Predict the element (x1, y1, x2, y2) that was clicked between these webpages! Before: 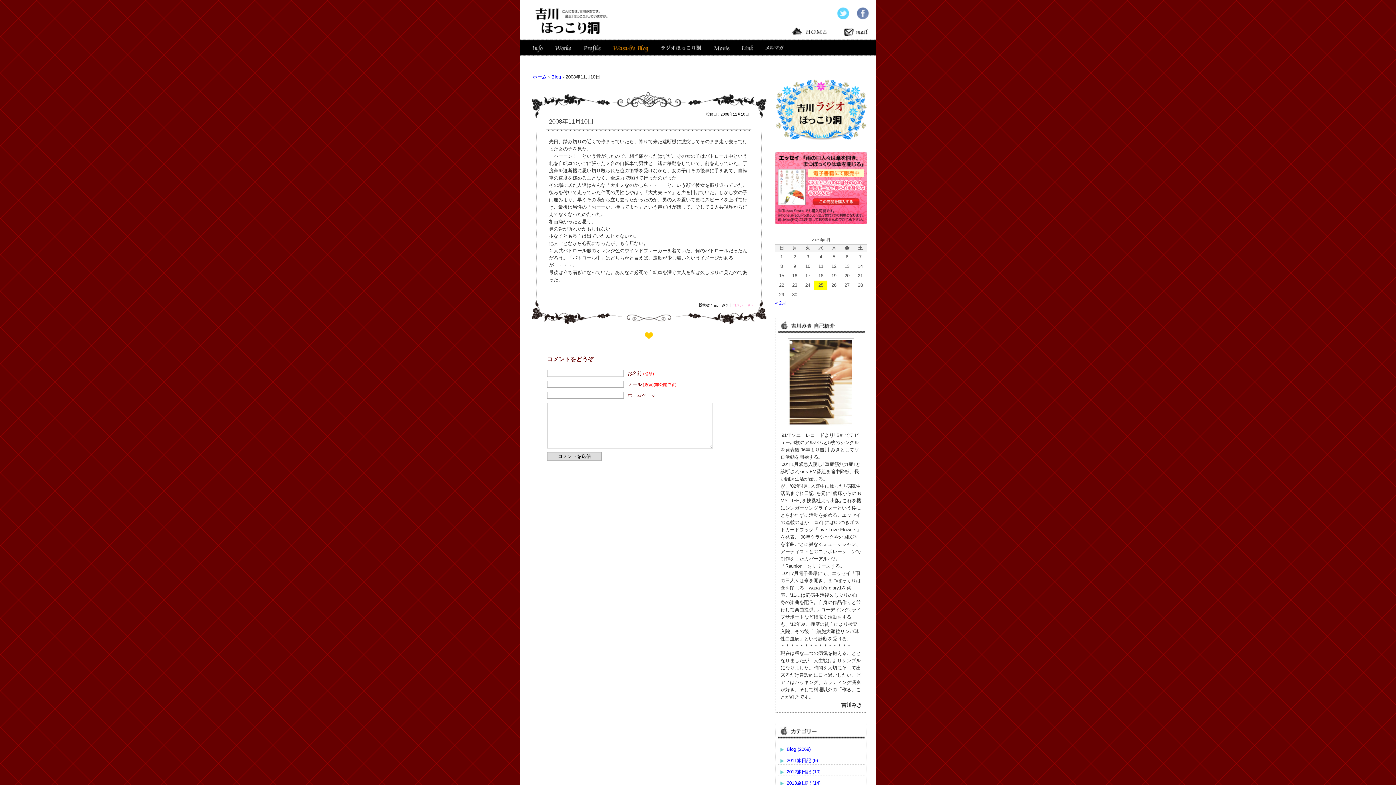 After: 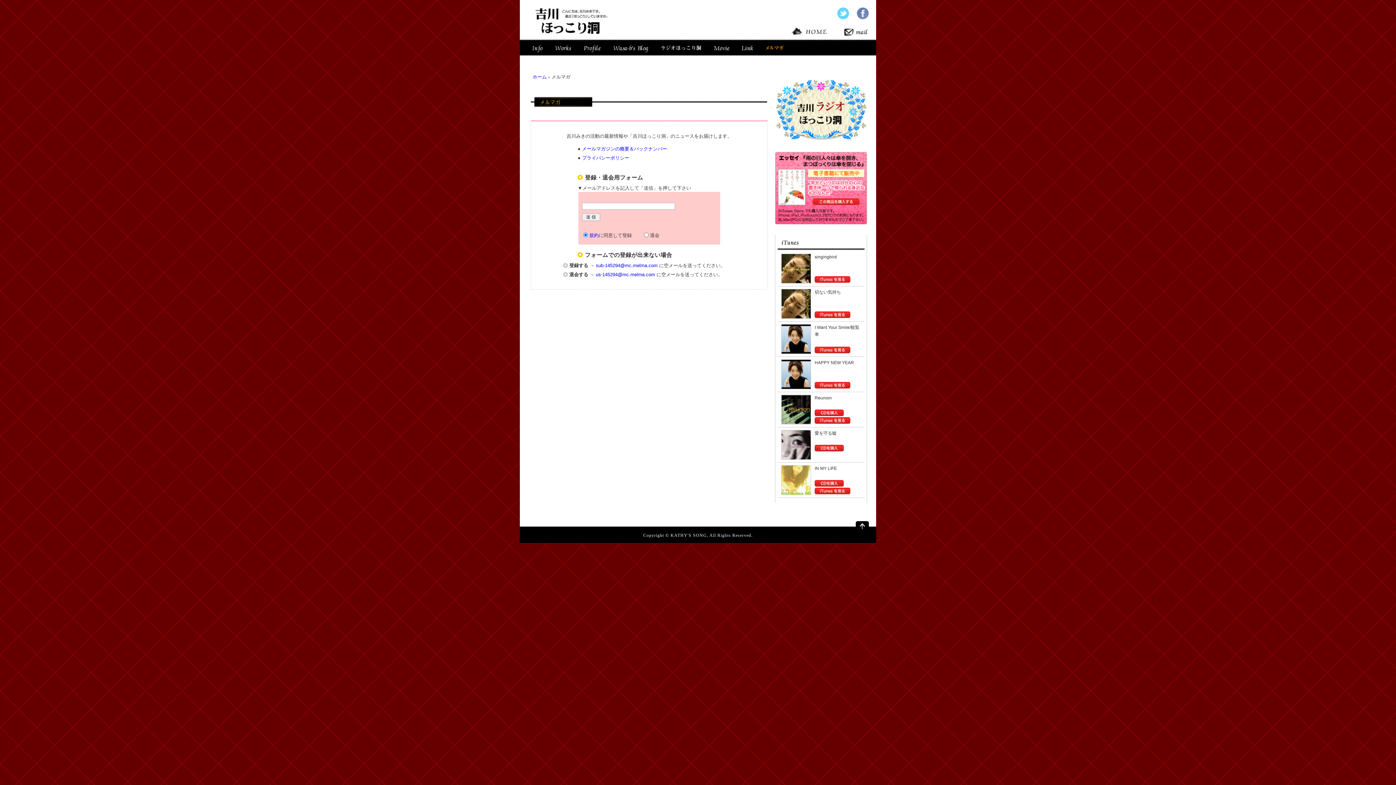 Action: bbox: (762, 41, 787, 54)